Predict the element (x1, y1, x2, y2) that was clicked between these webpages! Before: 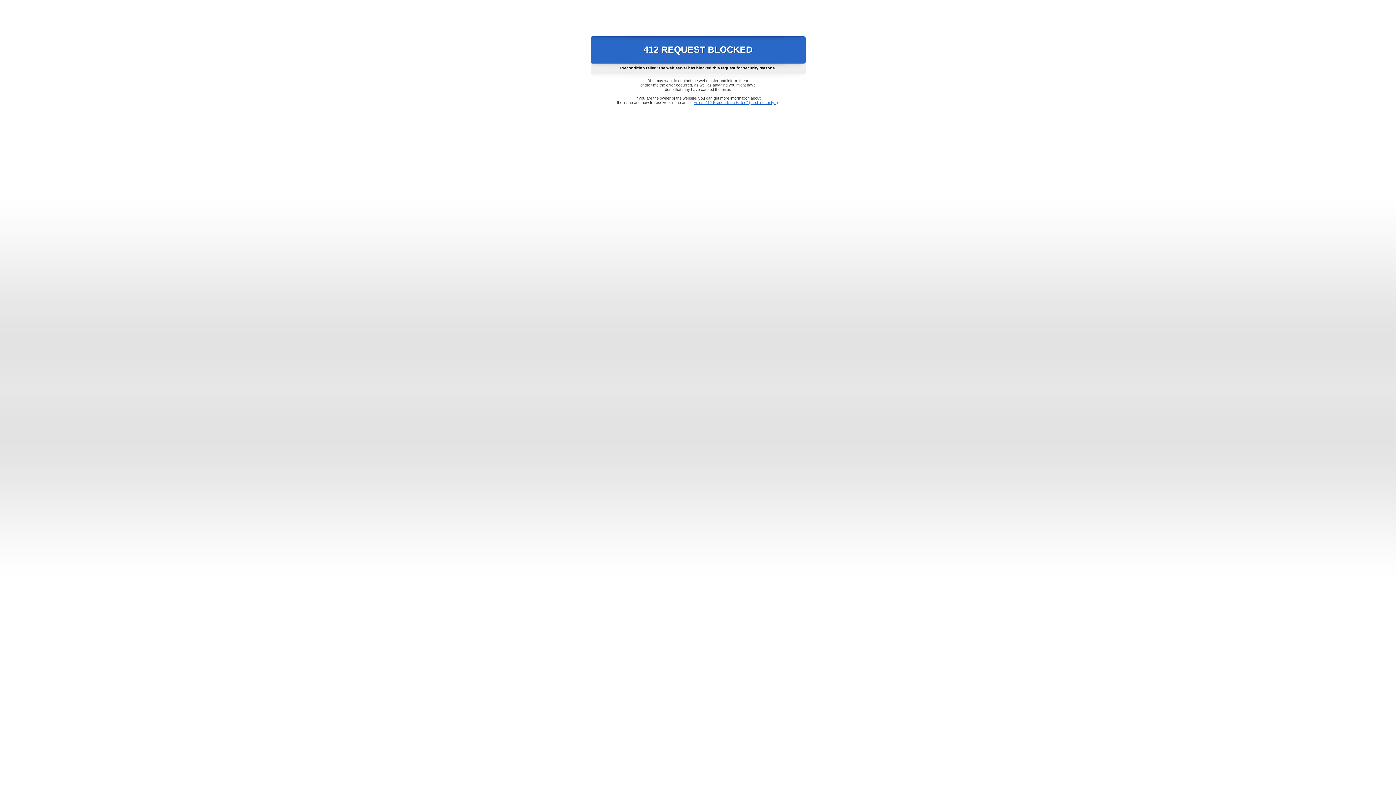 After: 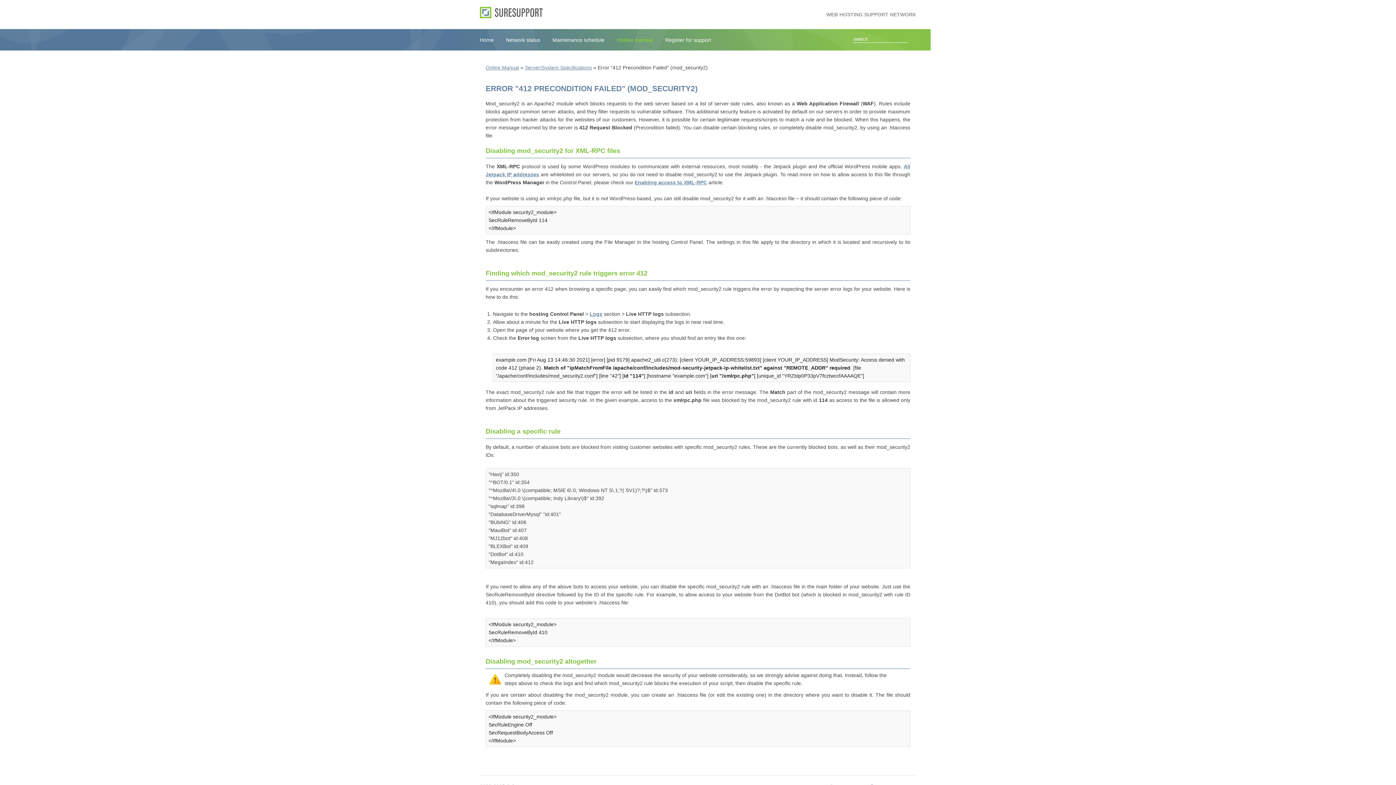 Action: bbox: (693, 100, 778, 104) label: Error "412 Precondition Failed" (mod_security2)